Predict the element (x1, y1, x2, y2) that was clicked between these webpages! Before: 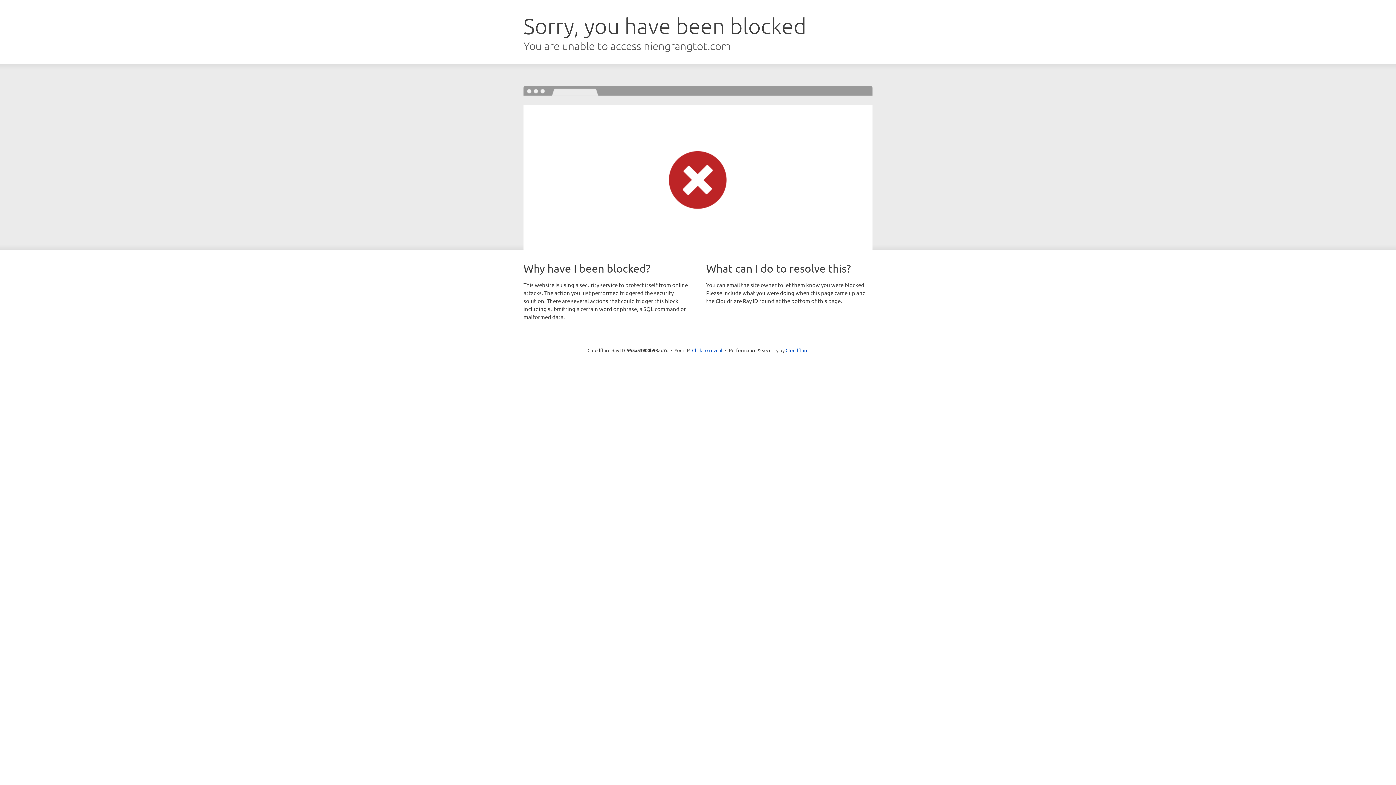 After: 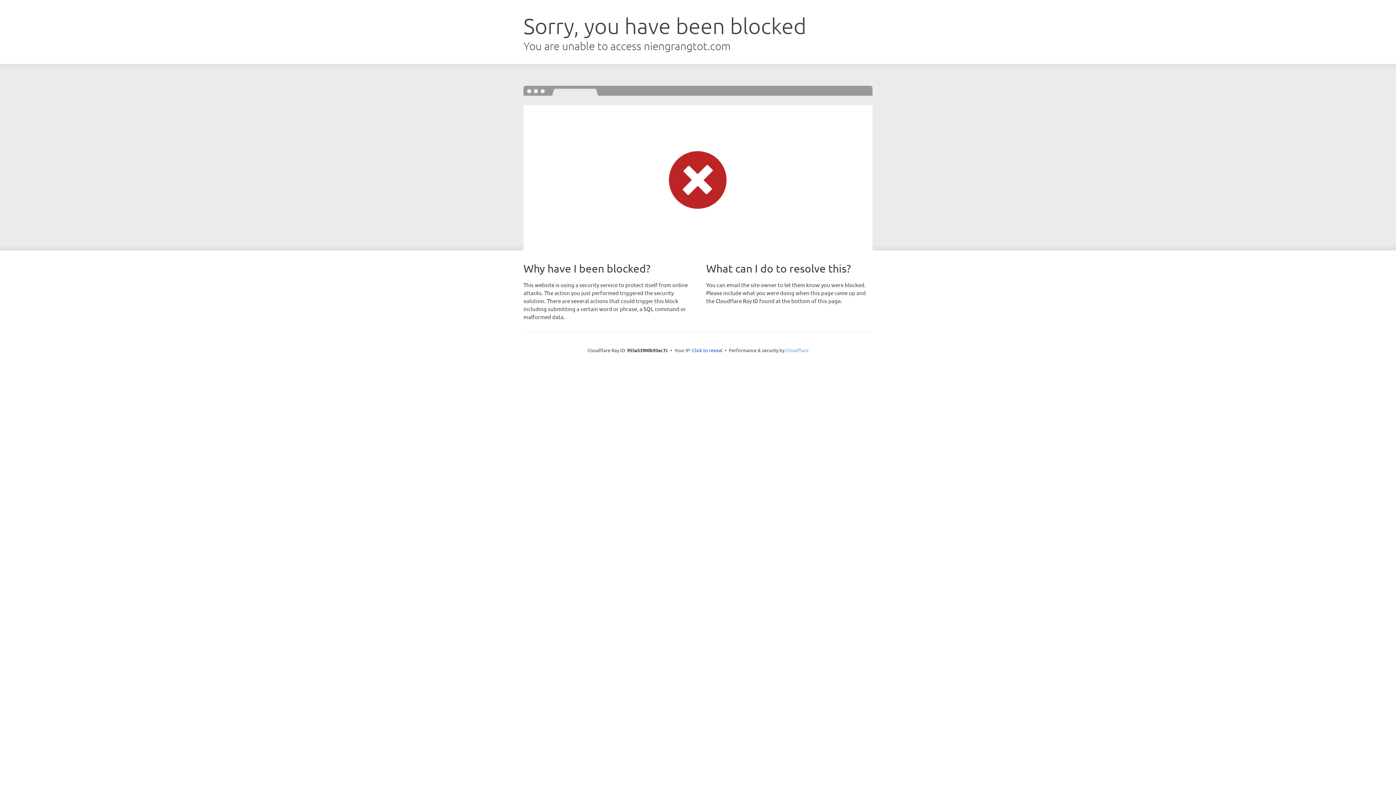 Action: label: Cloudflare bbox: (785, 347, 808, 353)